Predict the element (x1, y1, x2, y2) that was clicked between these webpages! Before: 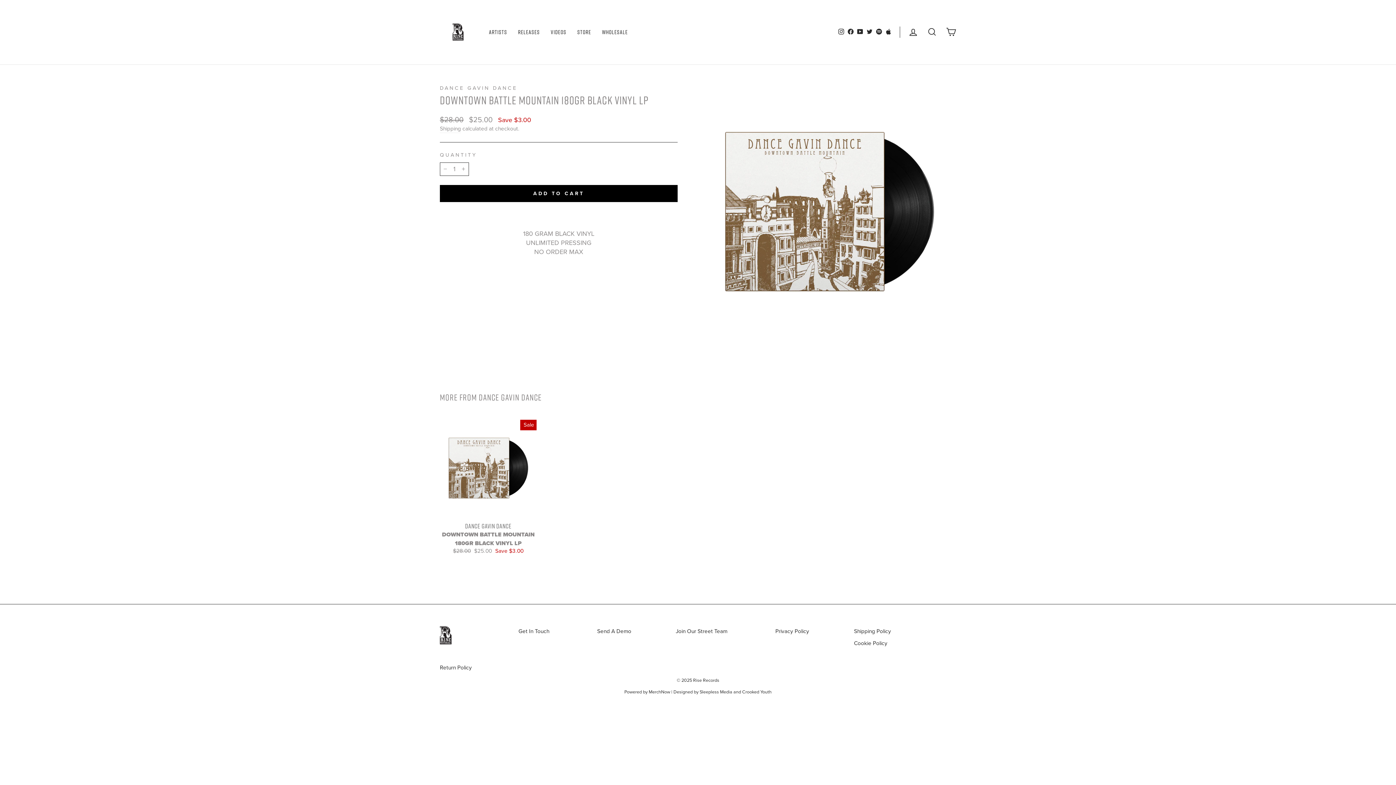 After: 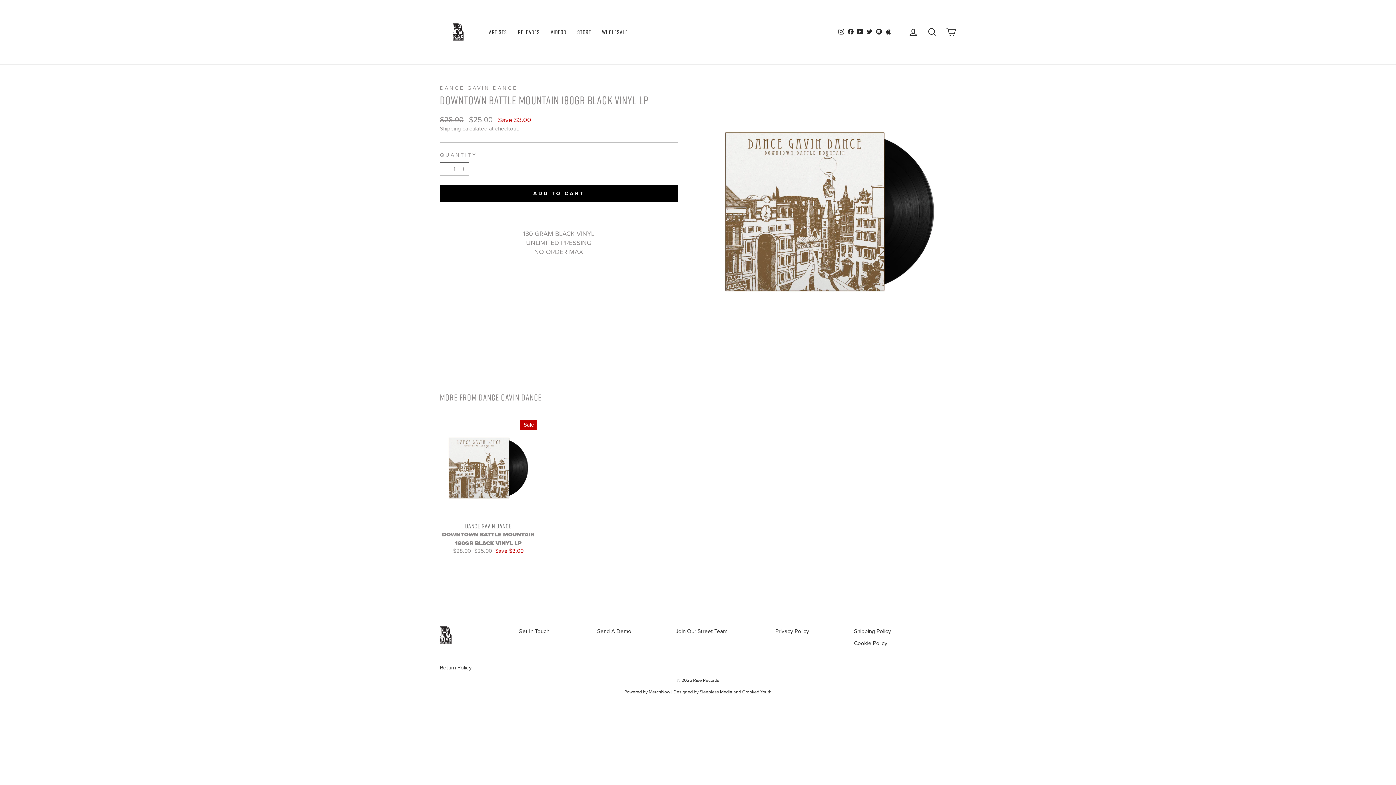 Action: bbox: (836, 26, 846, 37) label: Instagram